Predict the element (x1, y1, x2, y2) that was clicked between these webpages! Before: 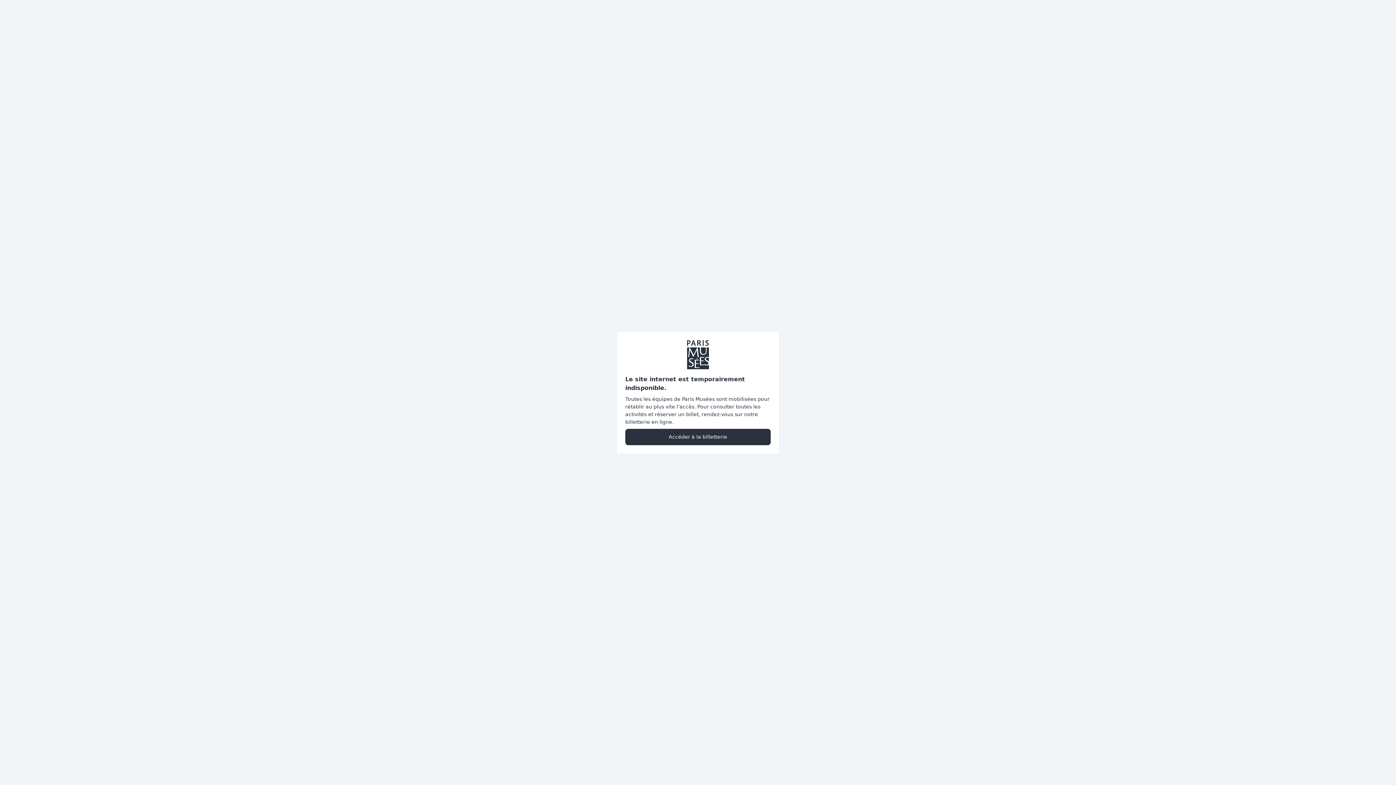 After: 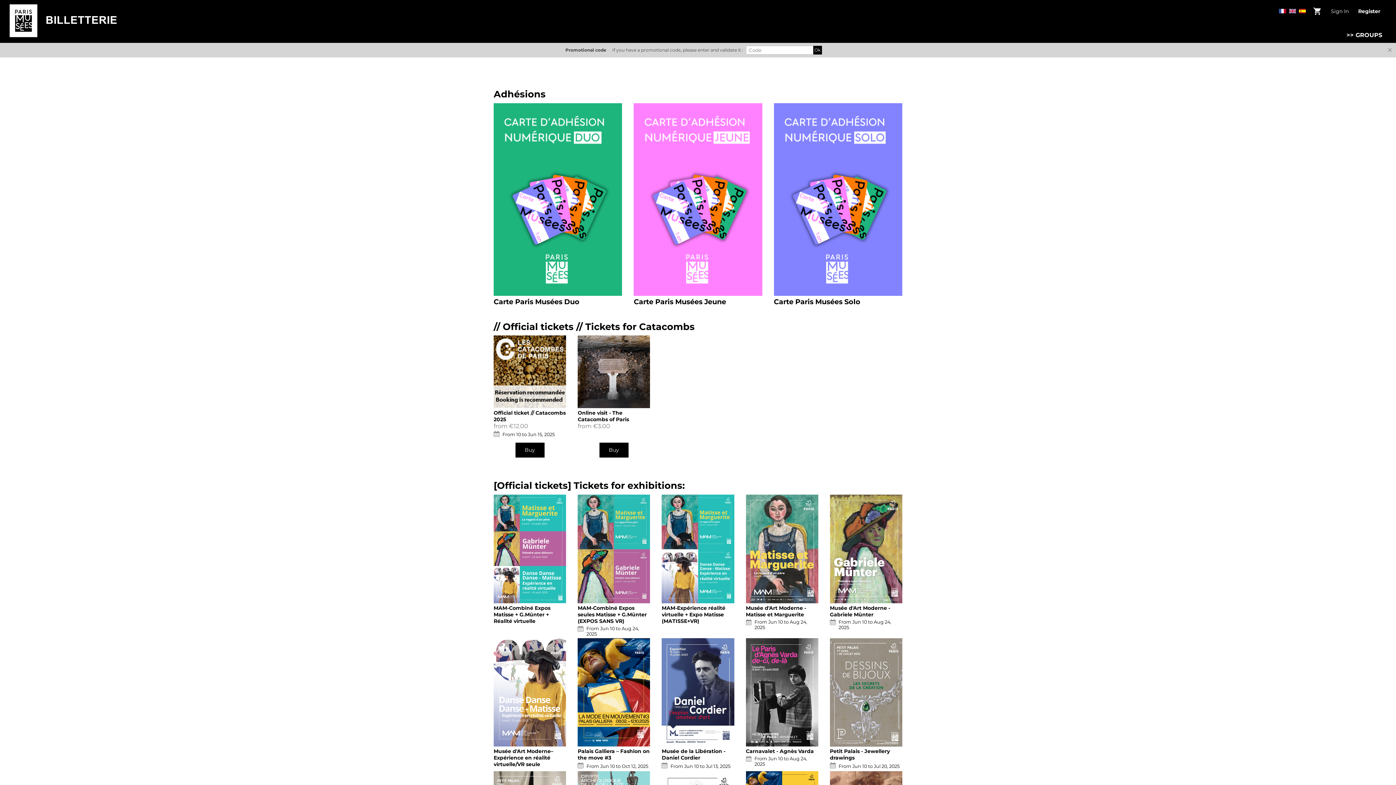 Action: bbox: (625, 428, 770, 445) label: Accéder à la billetterie